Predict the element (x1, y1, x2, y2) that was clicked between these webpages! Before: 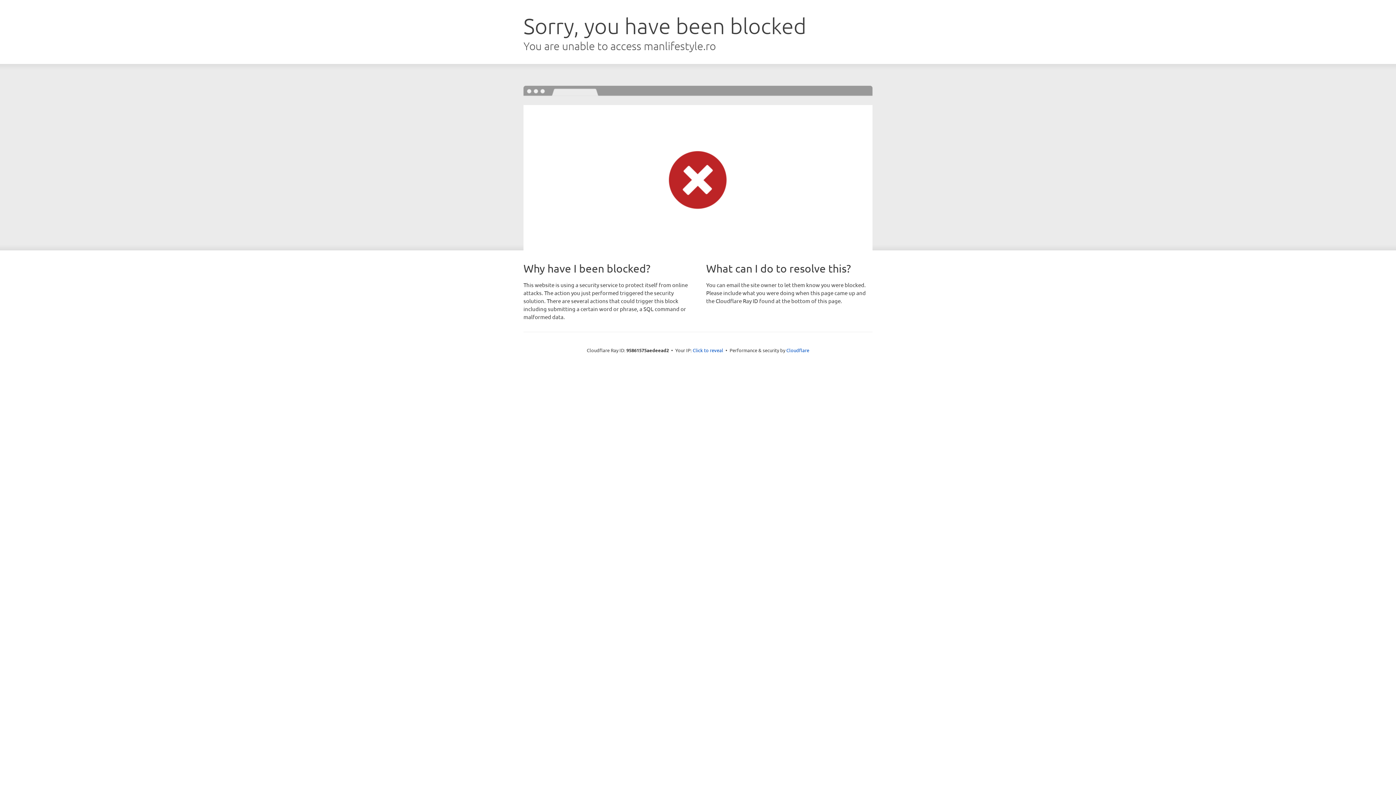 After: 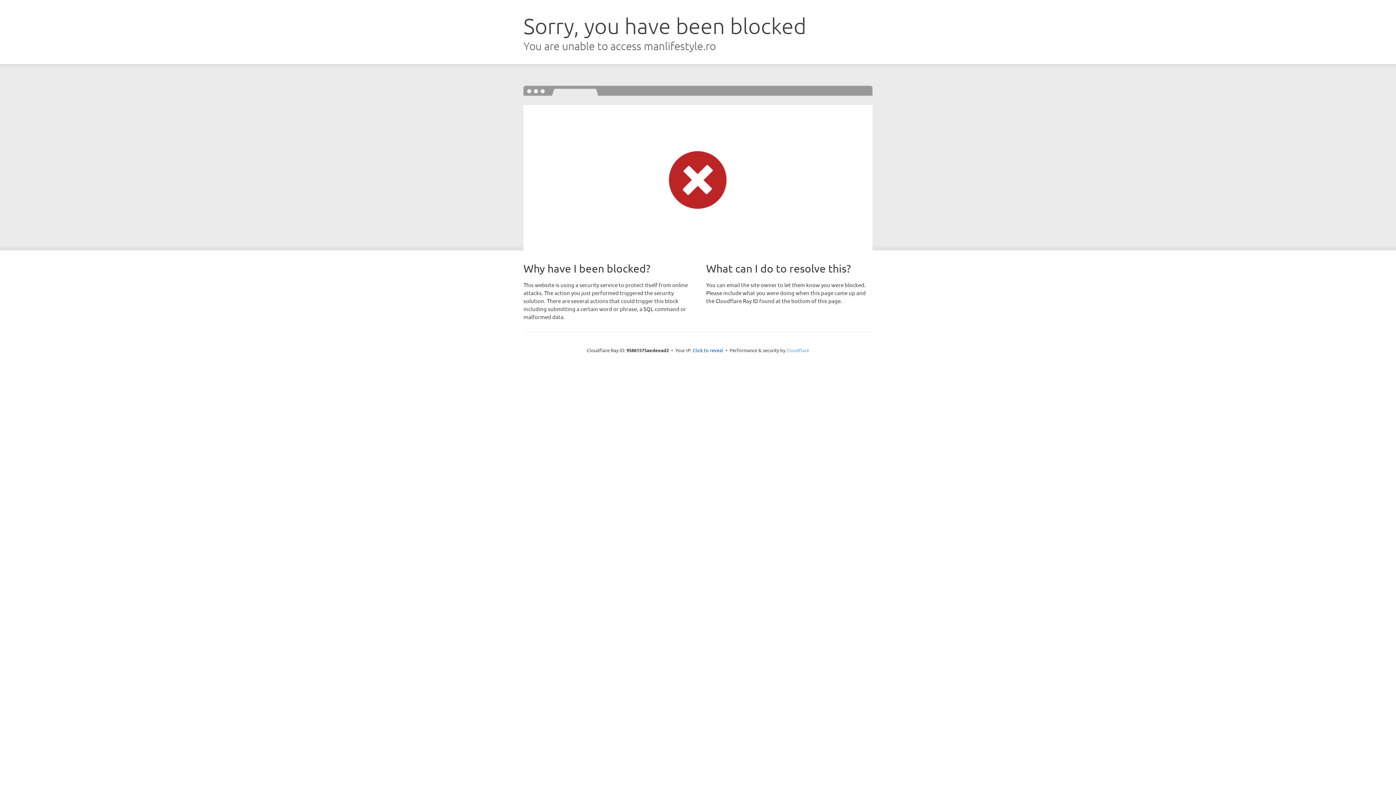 Action: label: Cloudflare bbox: (786, 347, 809, 353)